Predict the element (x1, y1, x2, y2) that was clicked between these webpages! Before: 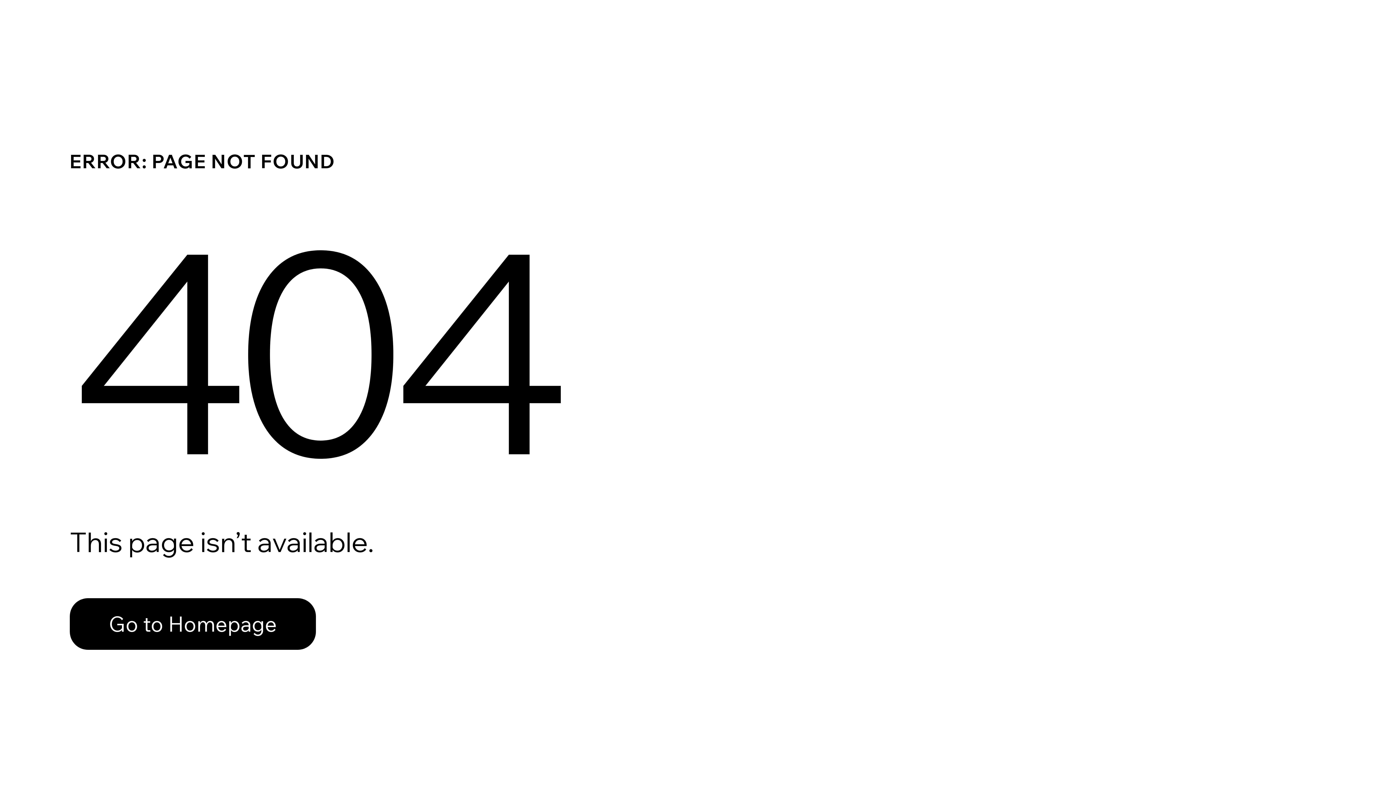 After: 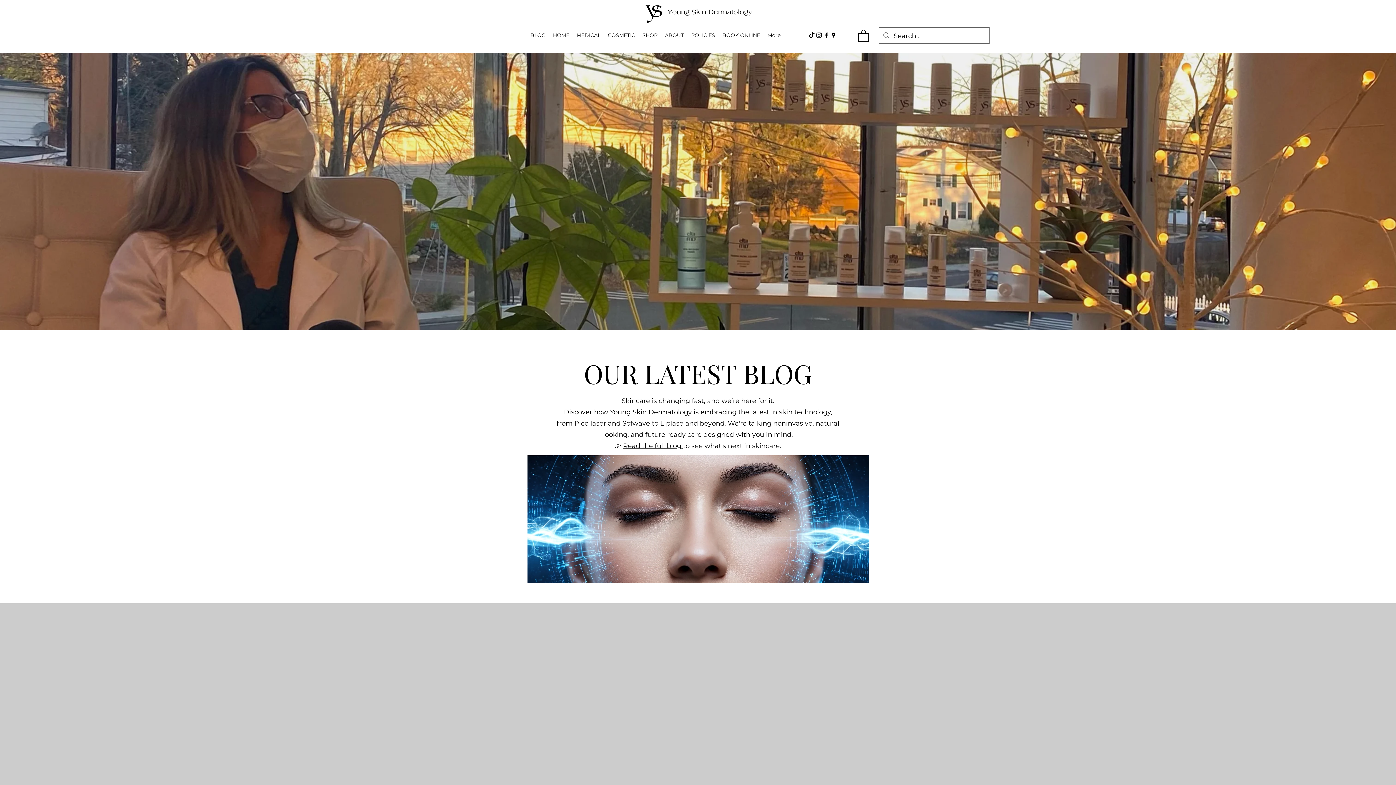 Action: label: Go to Homepage bbox: (69, 598, 316, 650)